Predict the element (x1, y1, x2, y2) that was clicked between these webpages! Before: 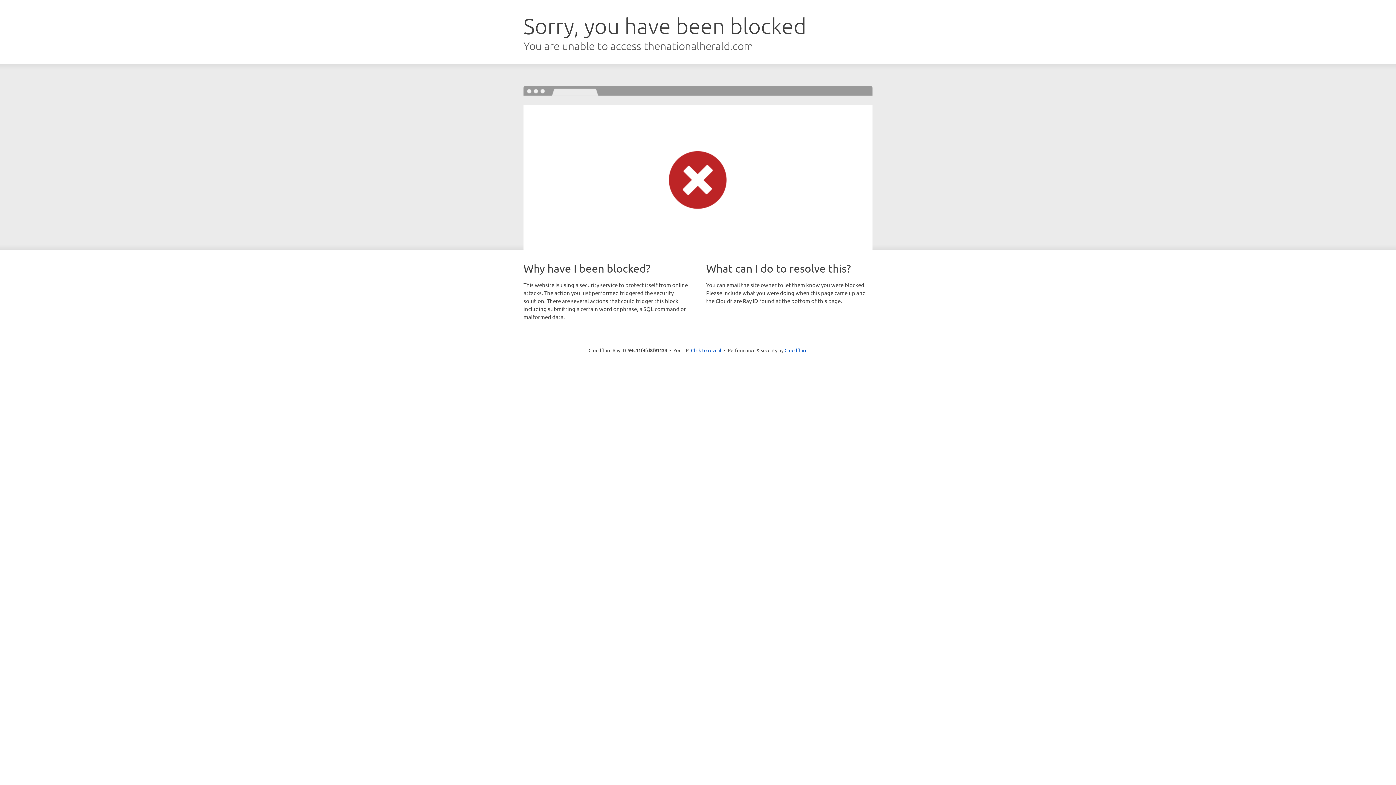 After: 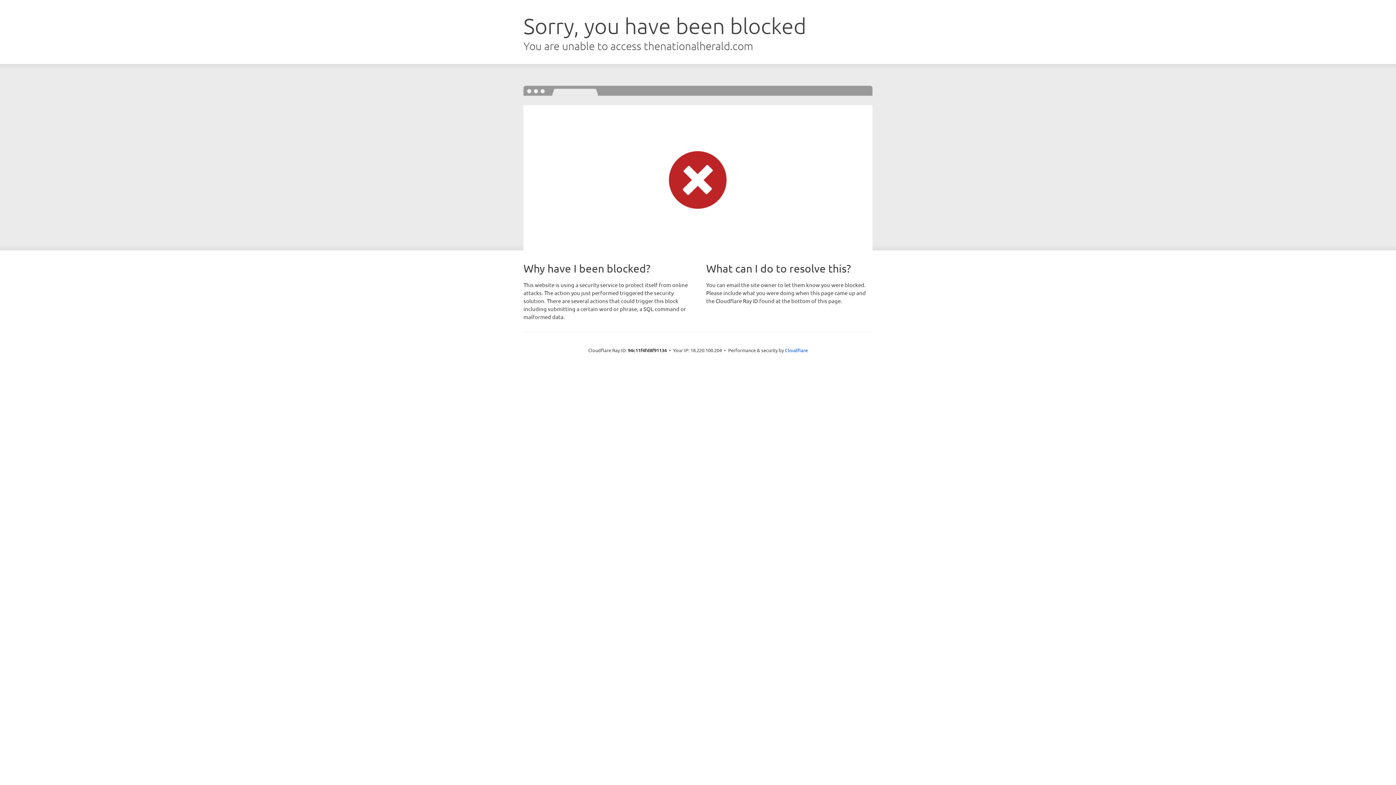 Action: label: Click to reveal bbox: (691, 346, 721, 353)